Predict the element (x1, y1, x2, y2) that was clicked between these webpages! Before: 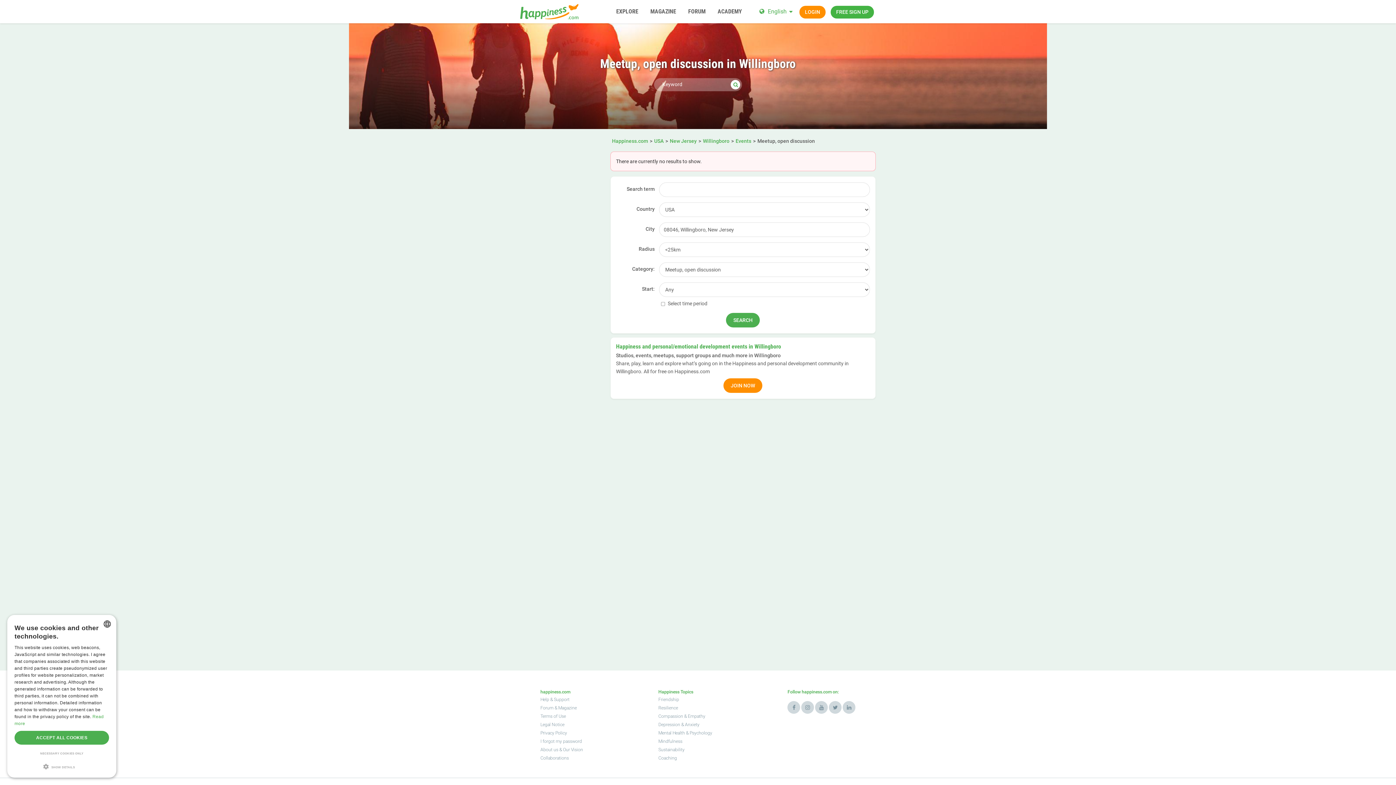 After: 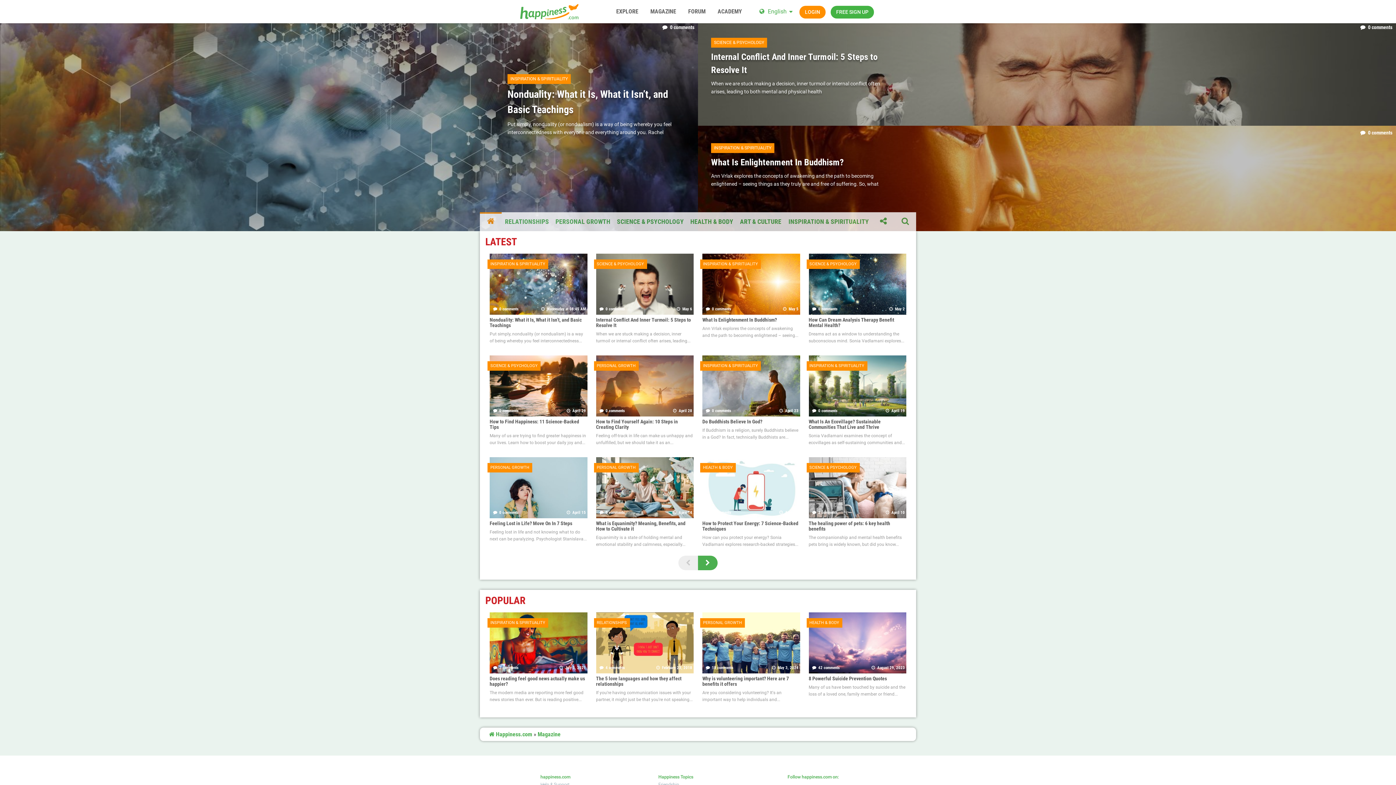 Action: bbox: (644, 0, 682, 23) label: MAGAZINE